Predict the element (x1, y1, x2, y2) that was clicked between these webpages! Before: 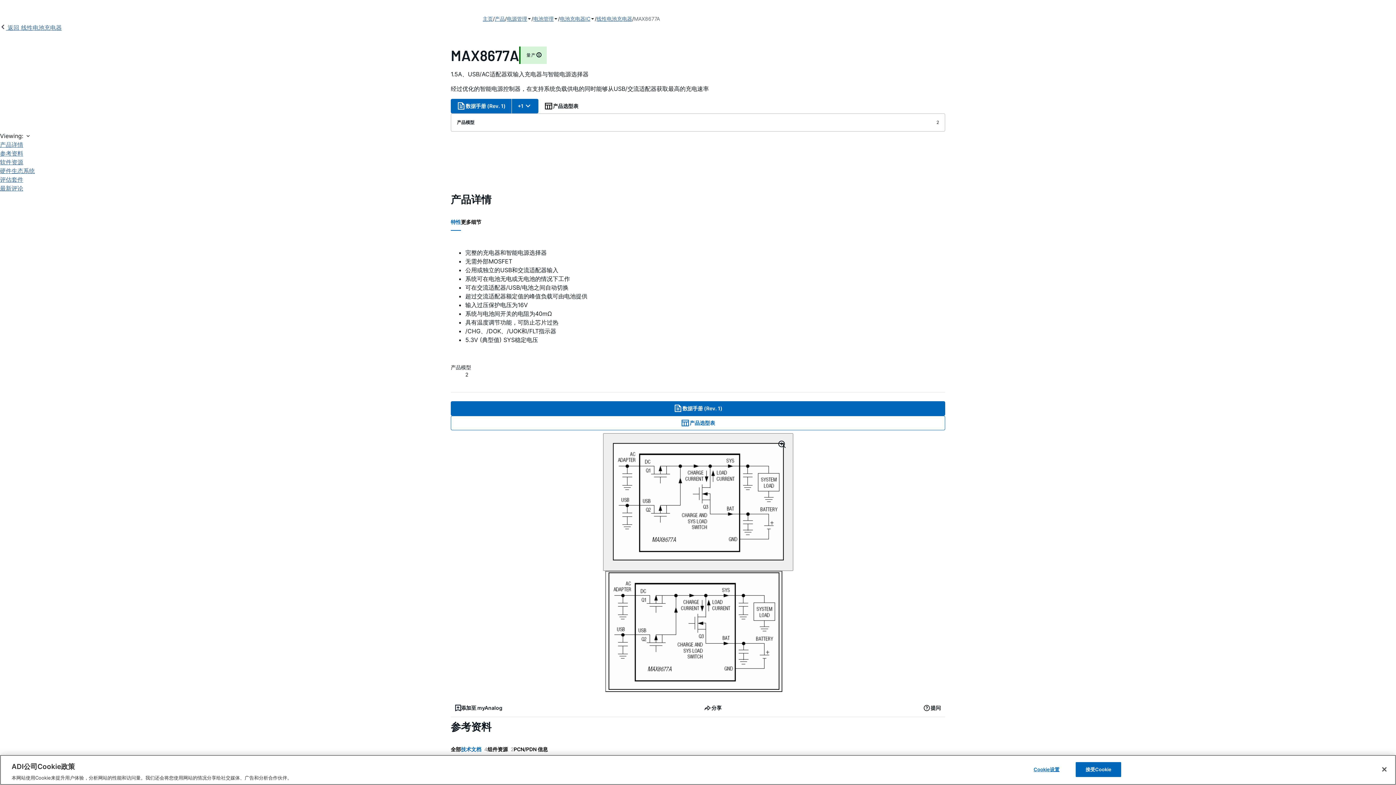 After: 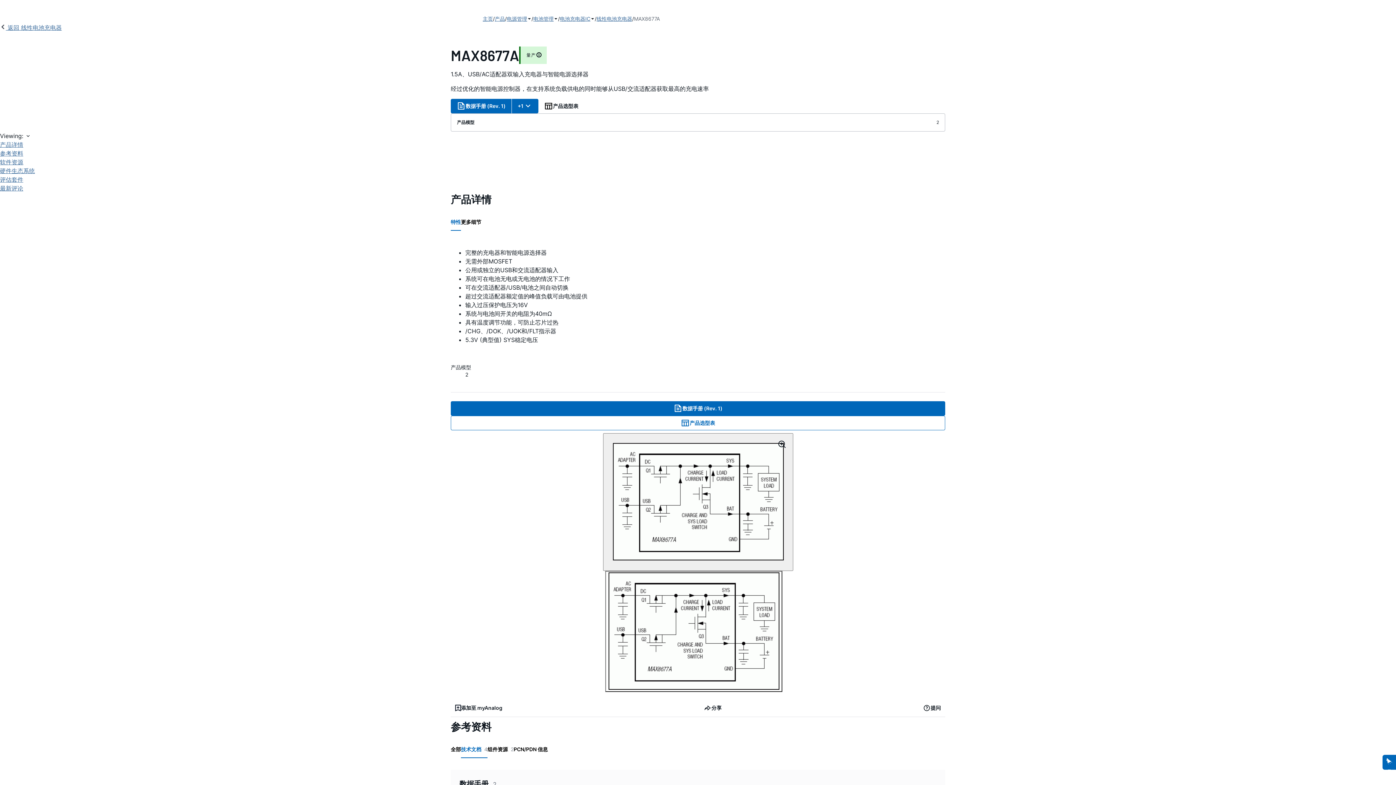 Action: label: 接受Cookie bbox: (1076, 762, 1121, 777)